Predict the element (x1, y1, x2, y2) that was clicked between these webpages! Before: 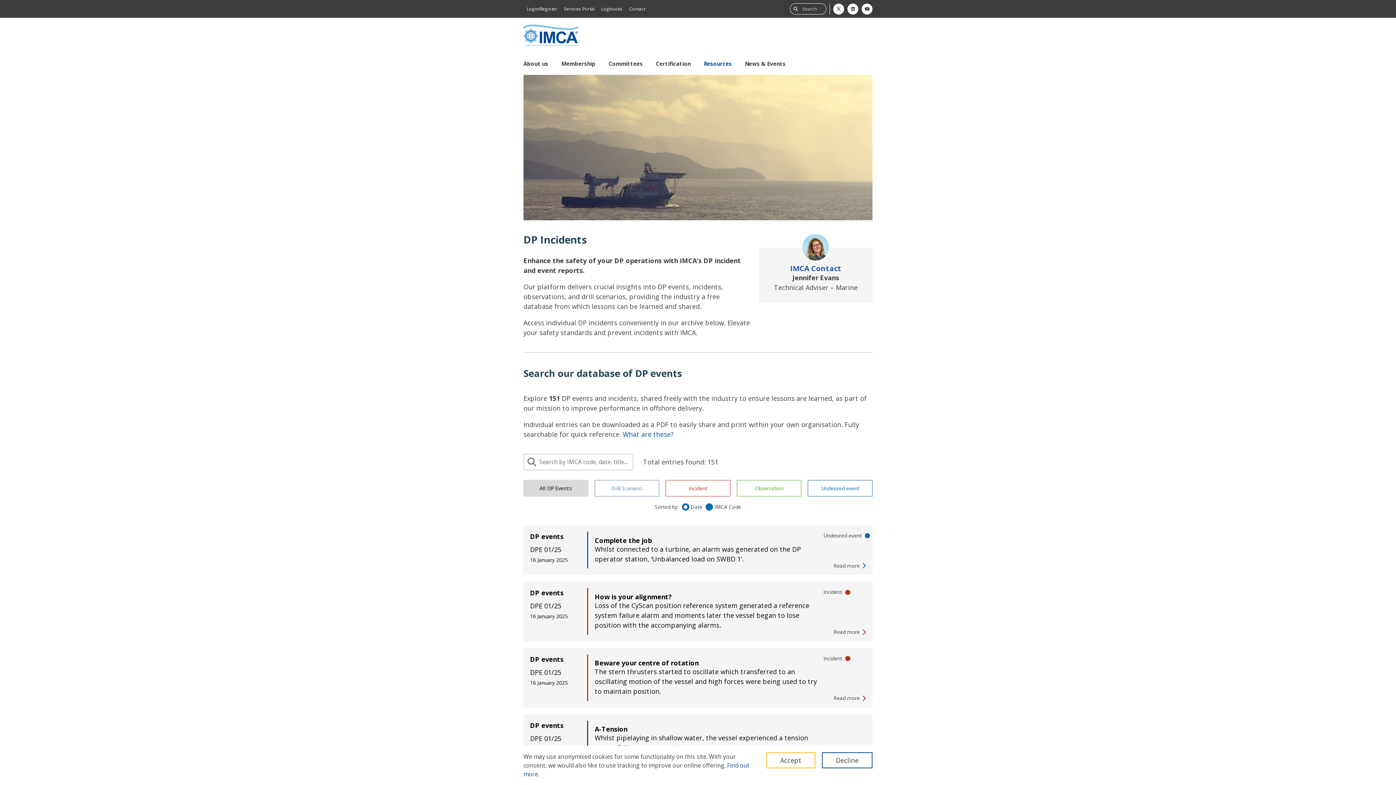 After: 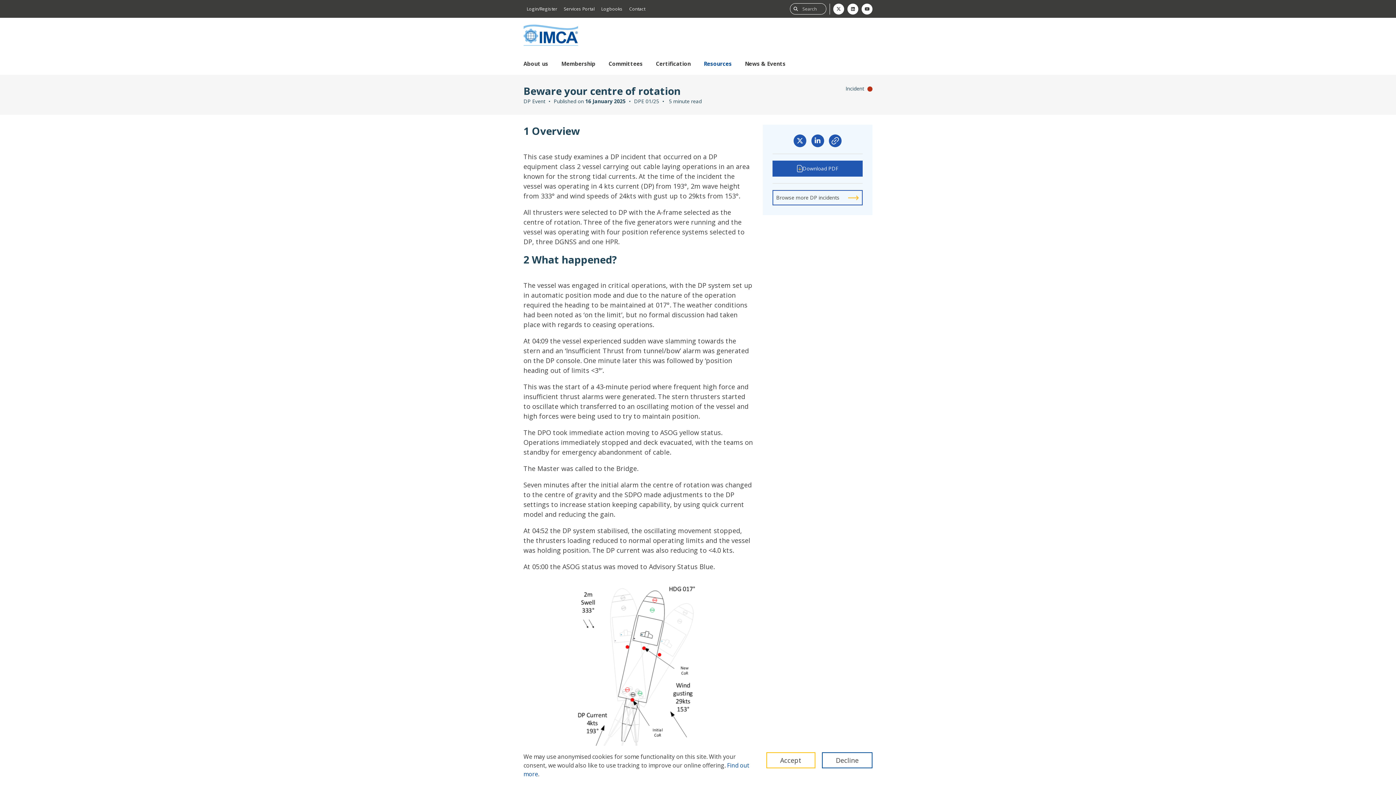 Action: label: Beware your centre of rotation bbox: (594, 658, 698, 667)